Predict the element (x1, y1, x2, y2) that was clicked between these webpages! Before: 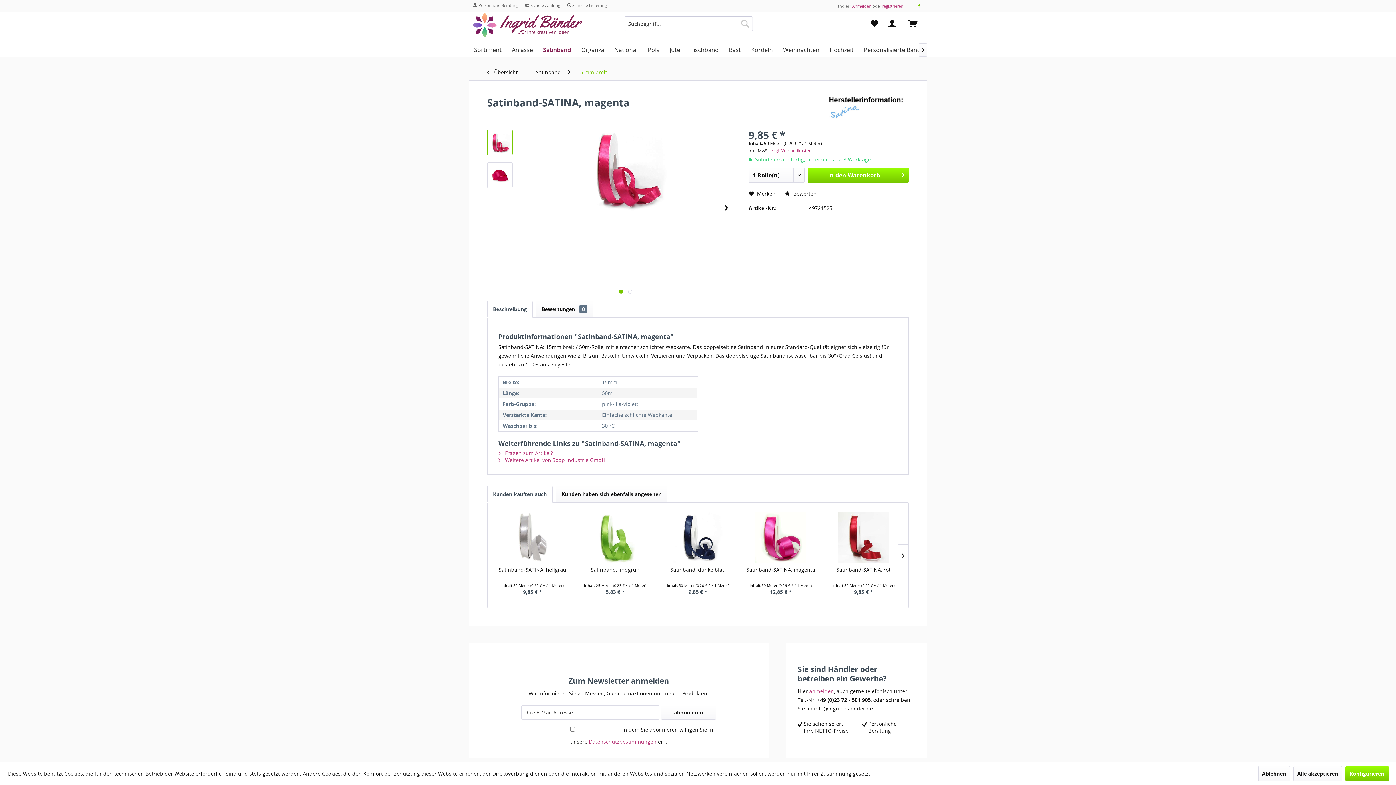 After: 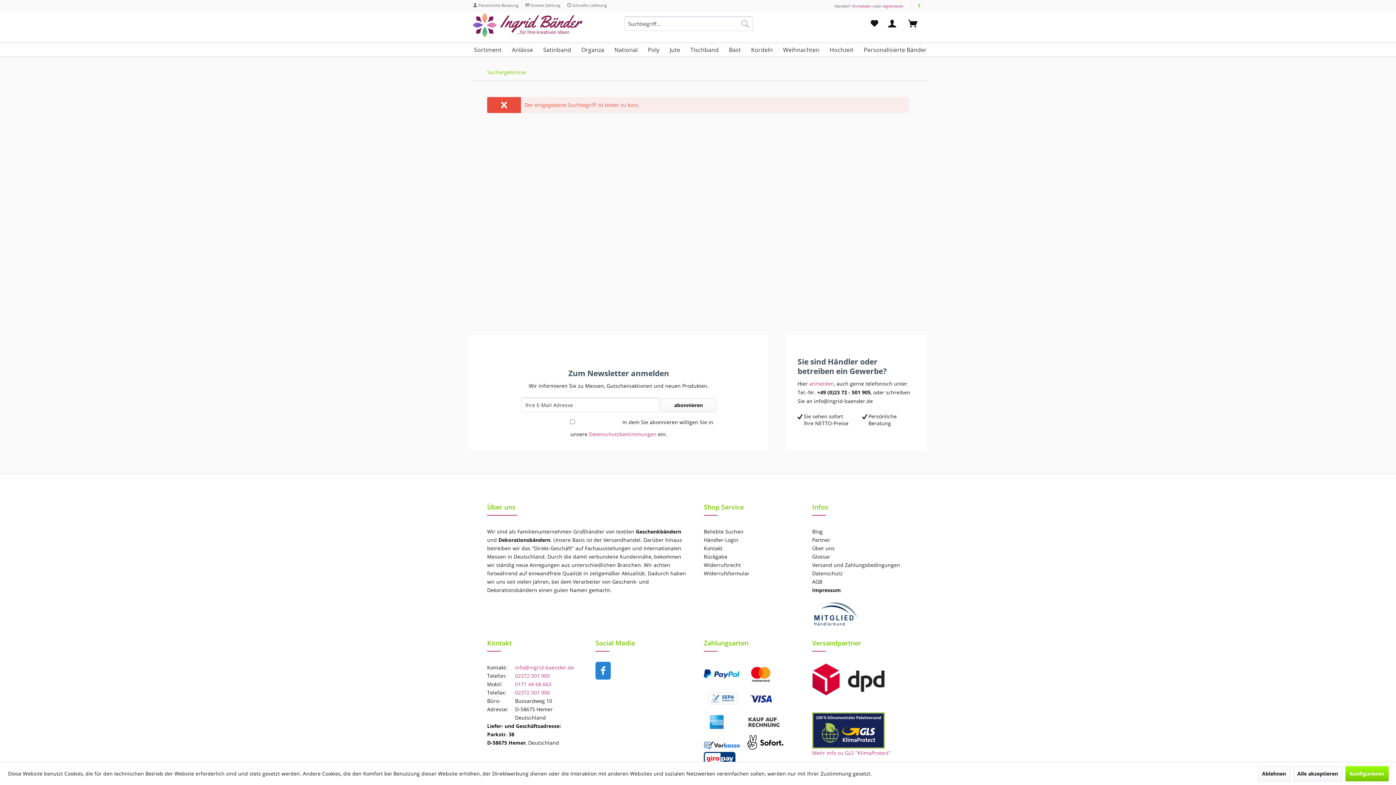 Action: label: Suchen bbox: (737, 16, 753, 30)